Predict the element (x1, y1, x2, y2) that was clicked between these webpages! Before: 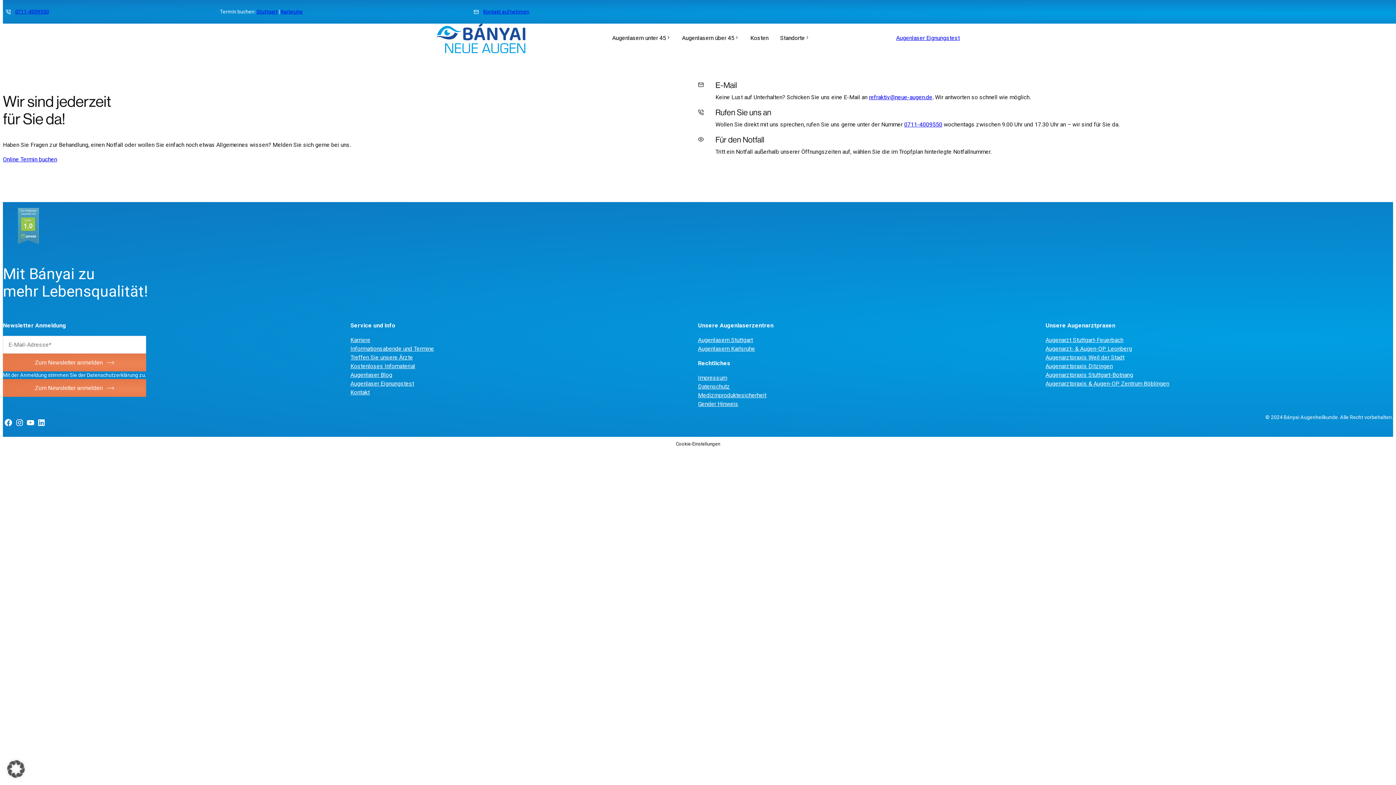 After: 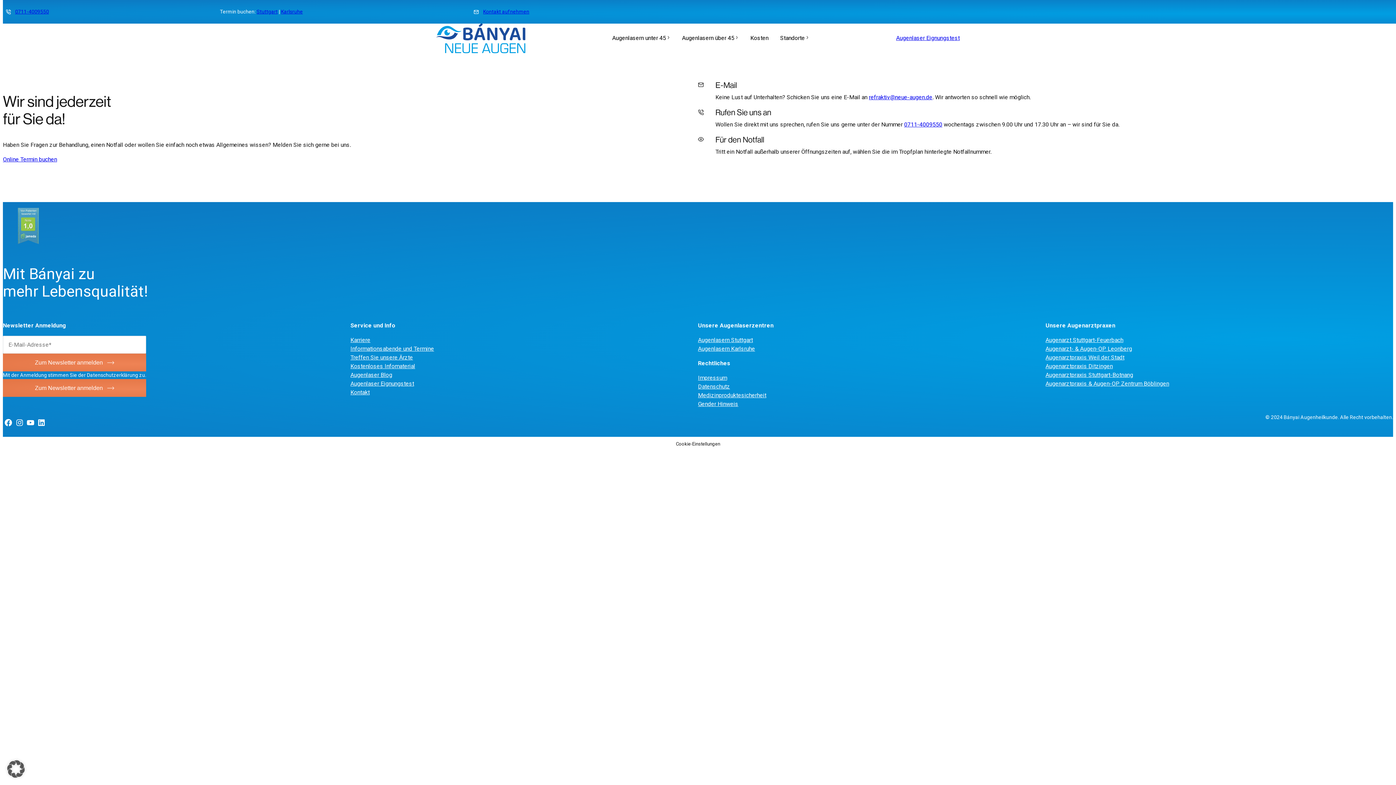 Action: label: refraktiv@neue-augen.de bbox: (869, 93, 932, 100)